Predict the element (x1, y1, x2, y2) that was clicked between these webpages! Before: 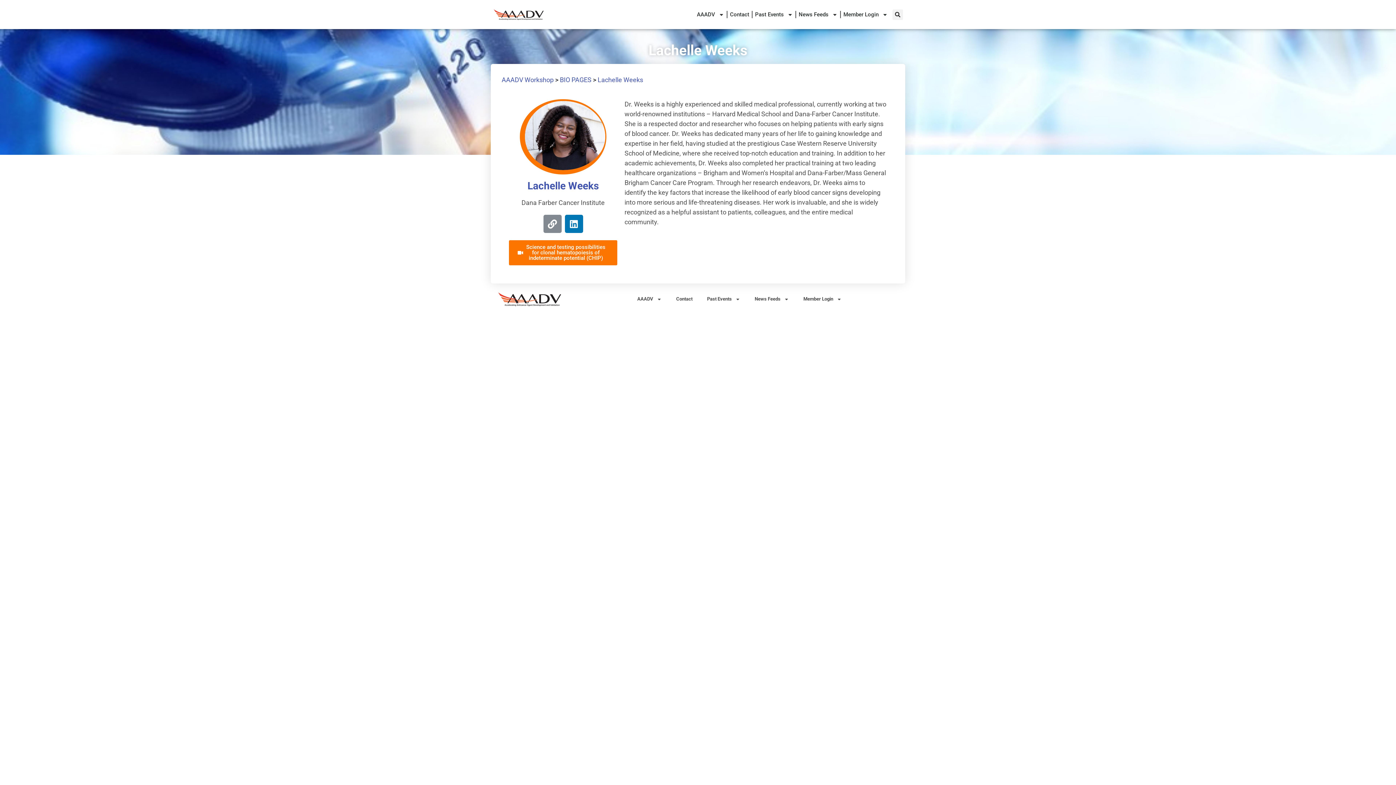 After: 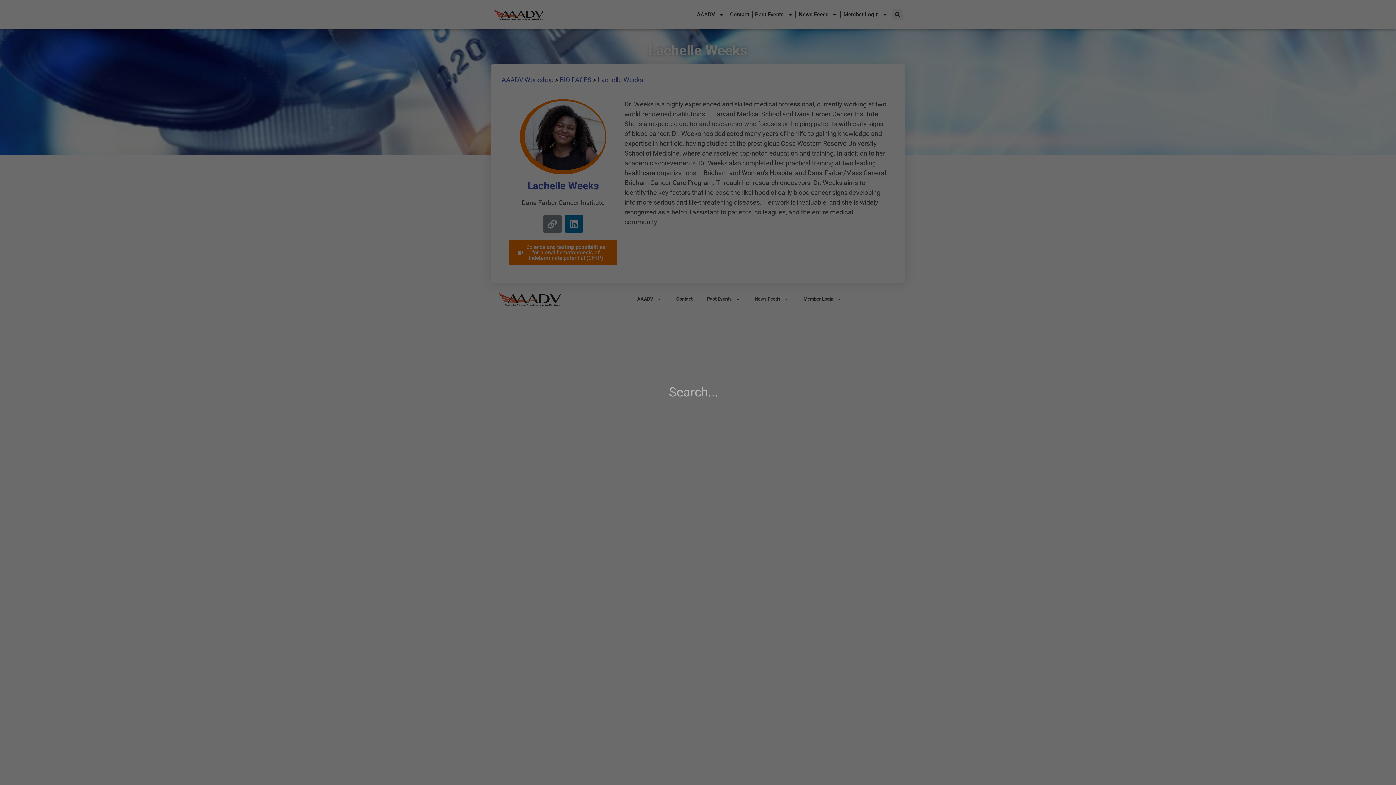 Action: bbox: (892, 9, 903, 19) label: Search